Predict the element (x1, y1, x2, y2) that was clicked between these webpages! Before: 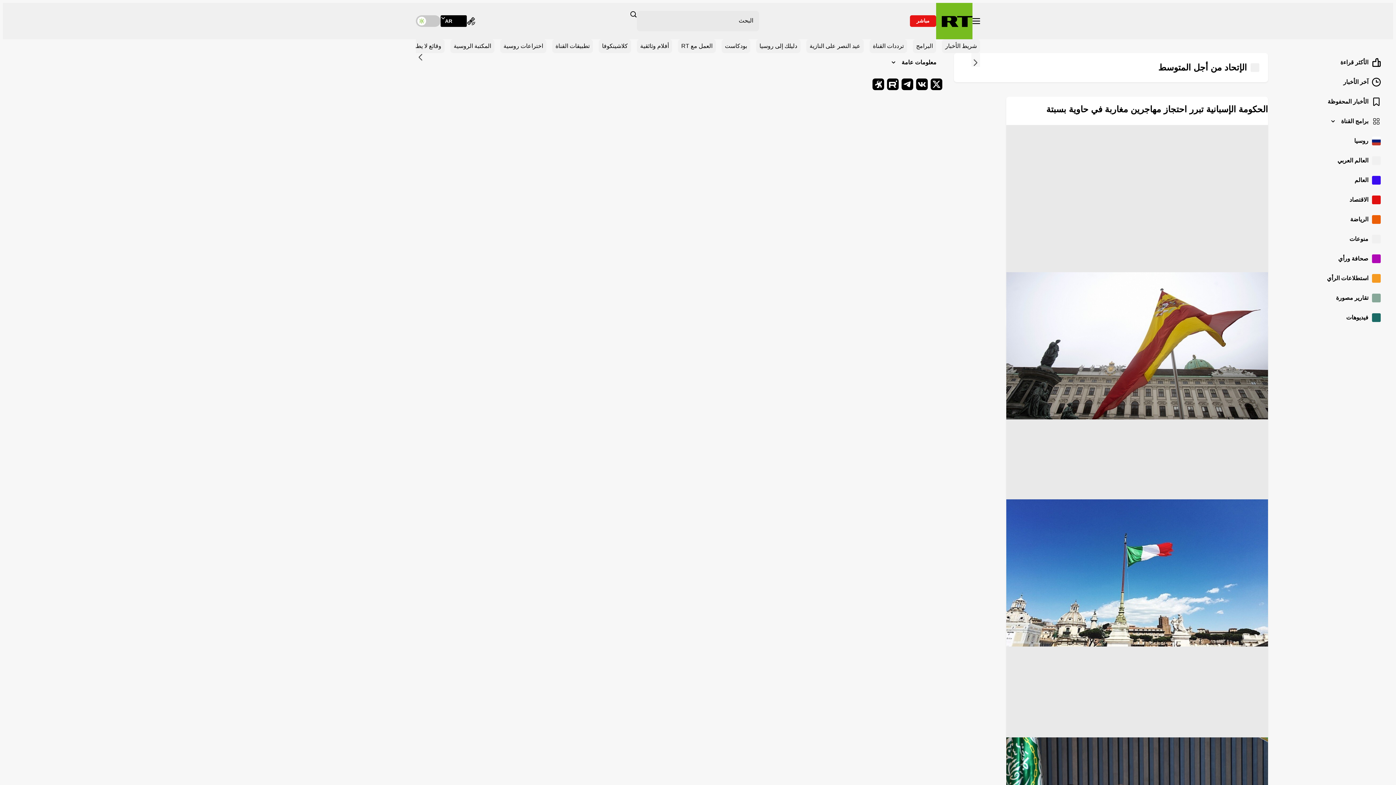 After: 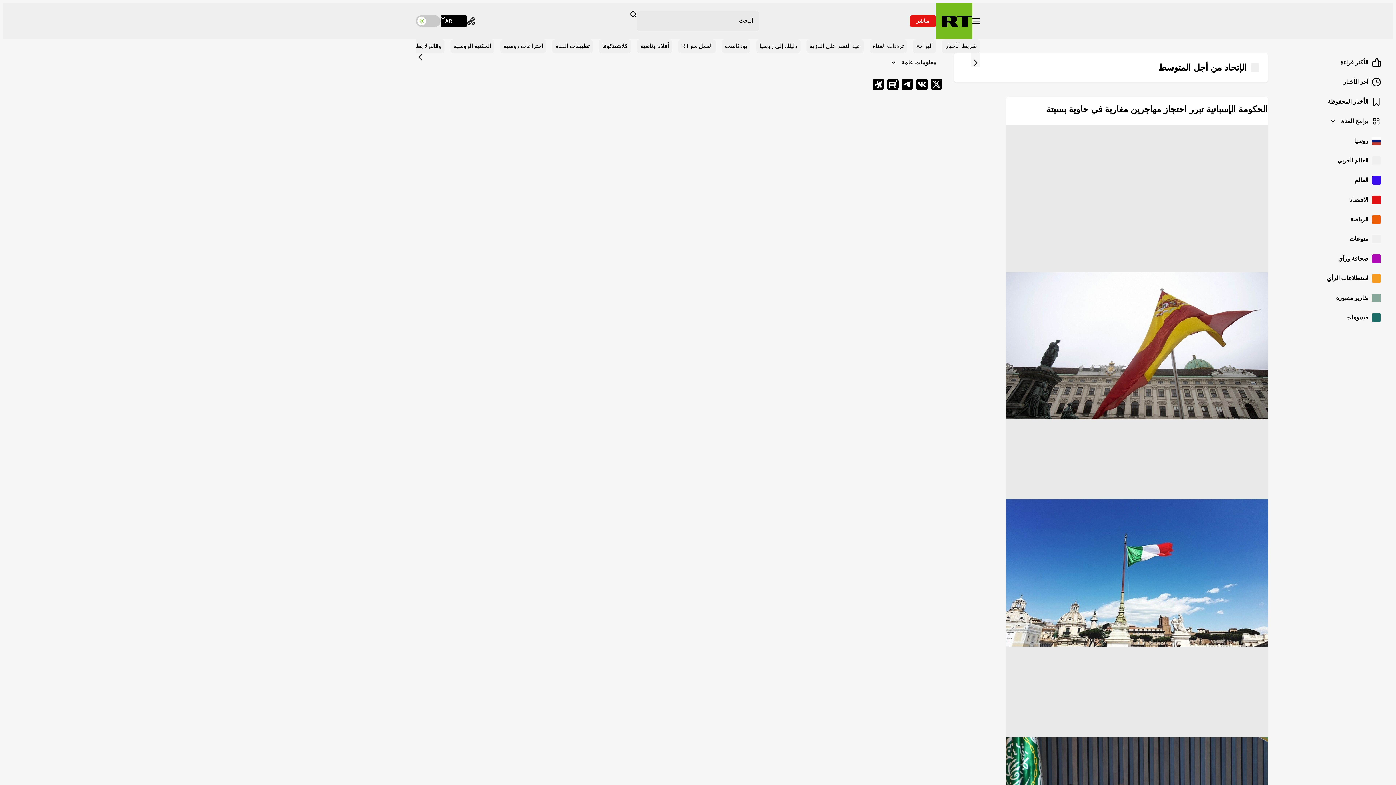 Action: bbox: (872, 78, 884, 90) label: Odysee